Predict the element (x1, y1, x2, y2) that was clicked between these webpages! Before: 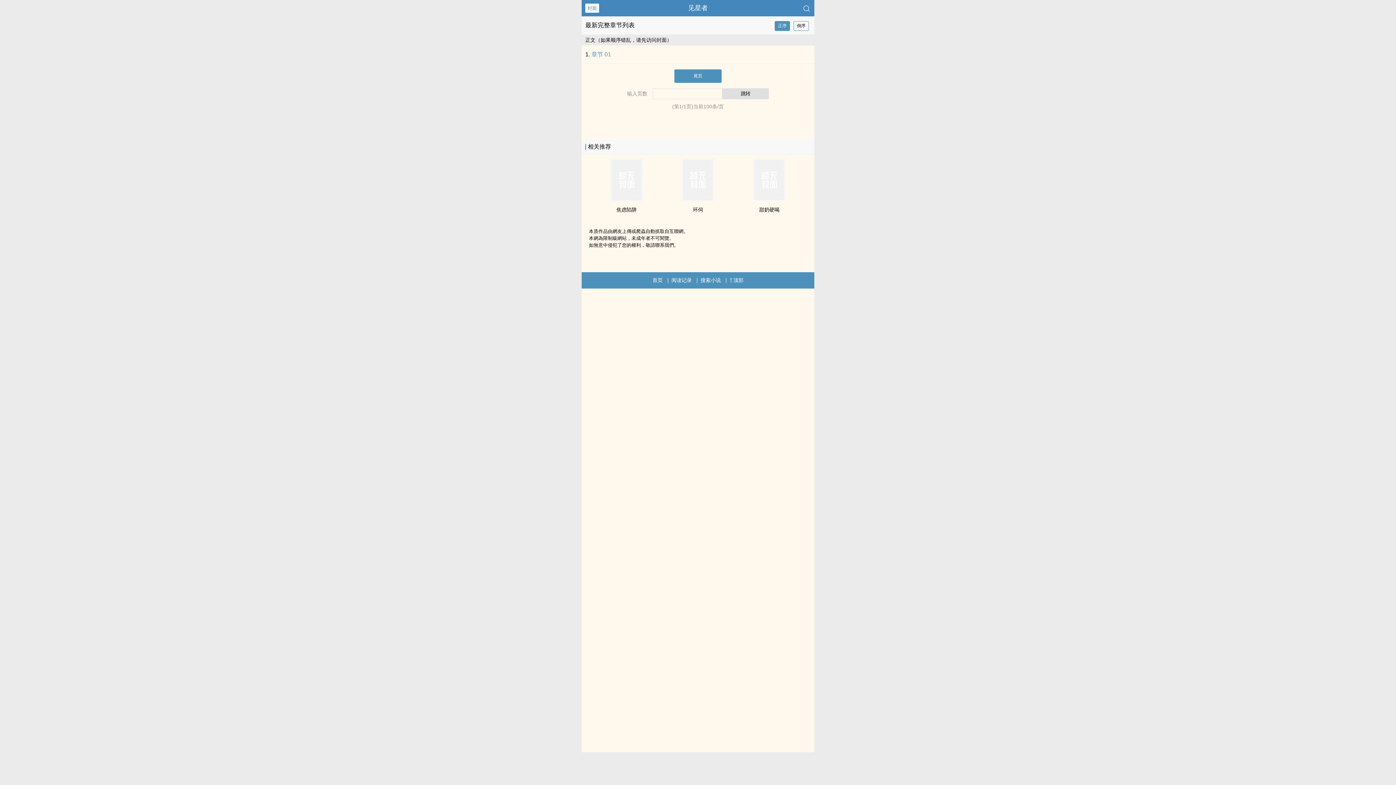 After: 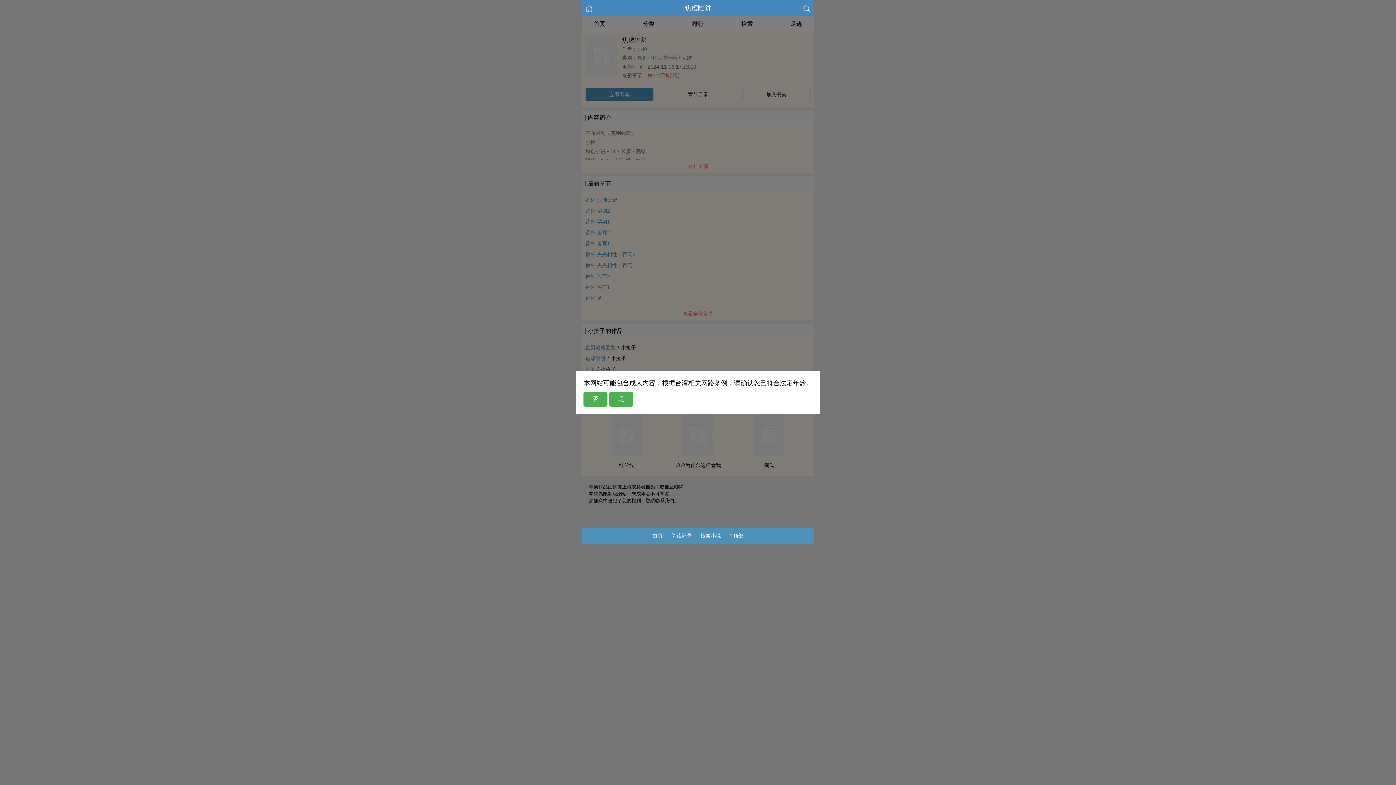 Action: bbox: (610, 196, 643, 202)